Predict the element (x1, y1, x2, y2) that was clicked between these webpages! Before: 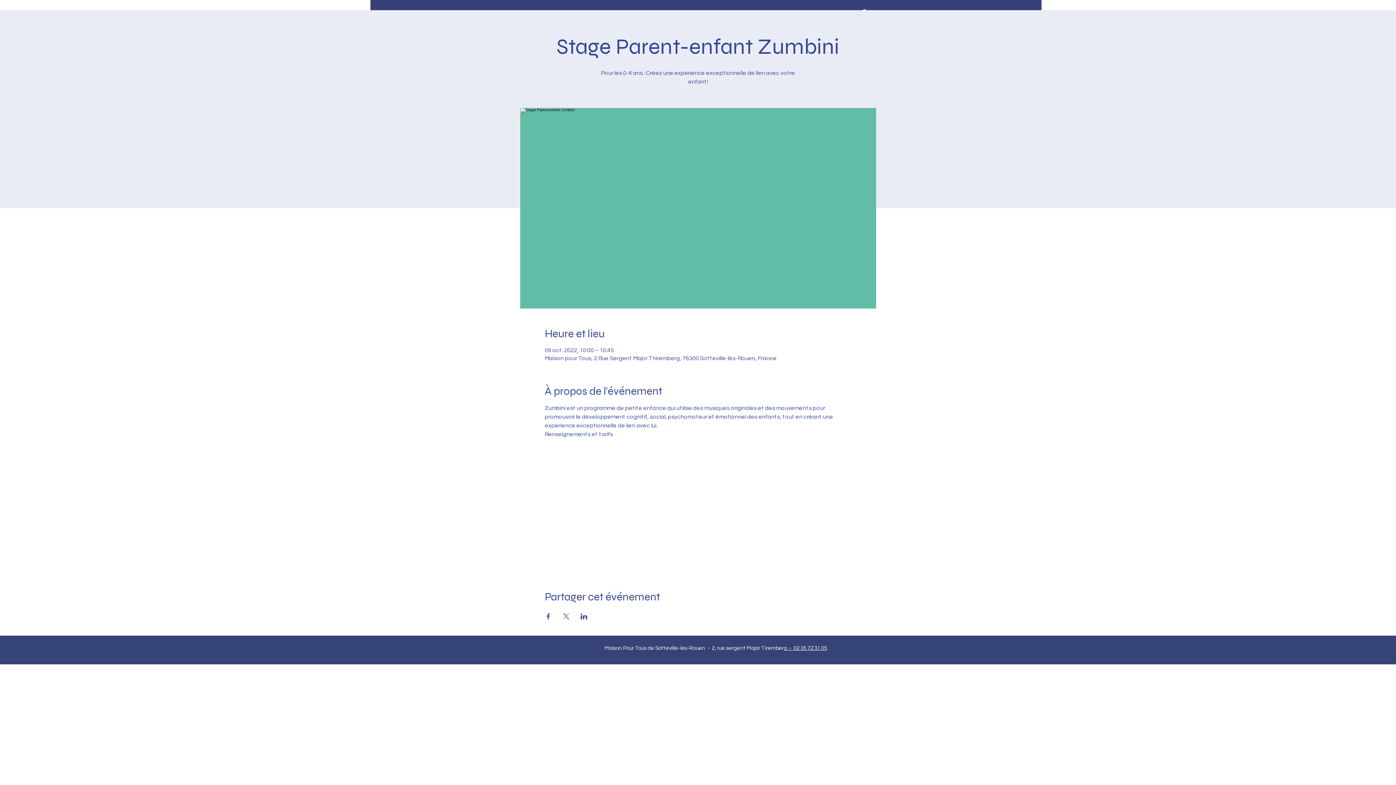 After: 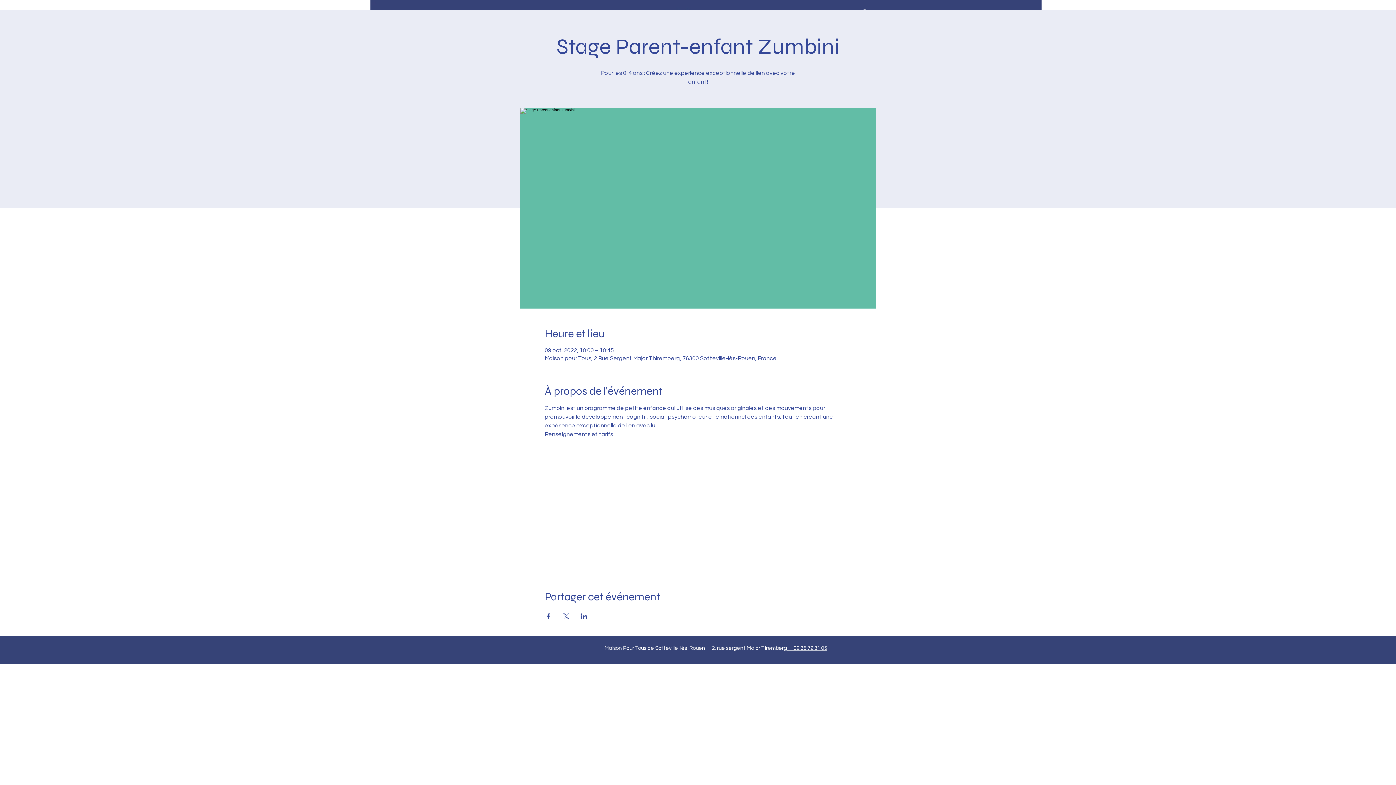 Action: bbox: (562, 613, 569, 619) label: Partager l'événement sur X